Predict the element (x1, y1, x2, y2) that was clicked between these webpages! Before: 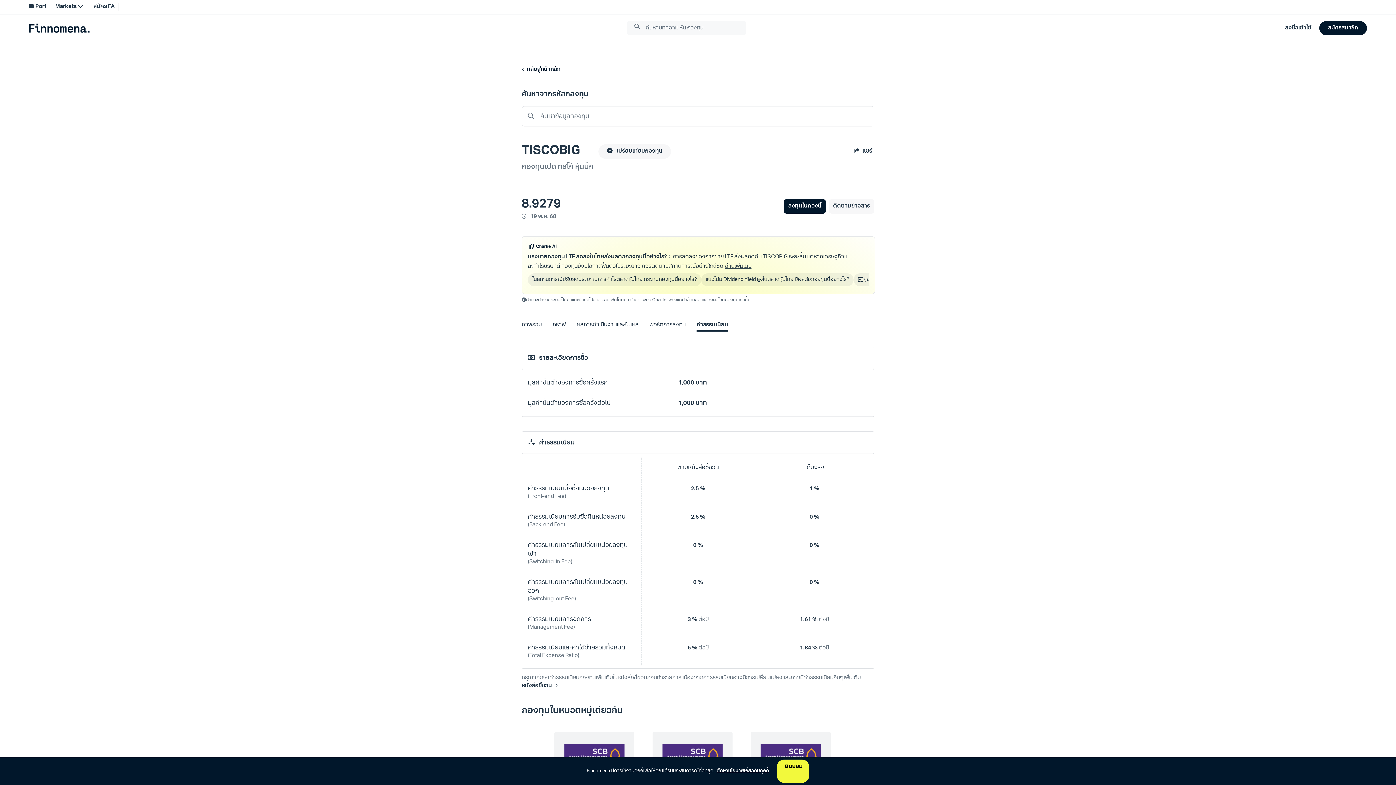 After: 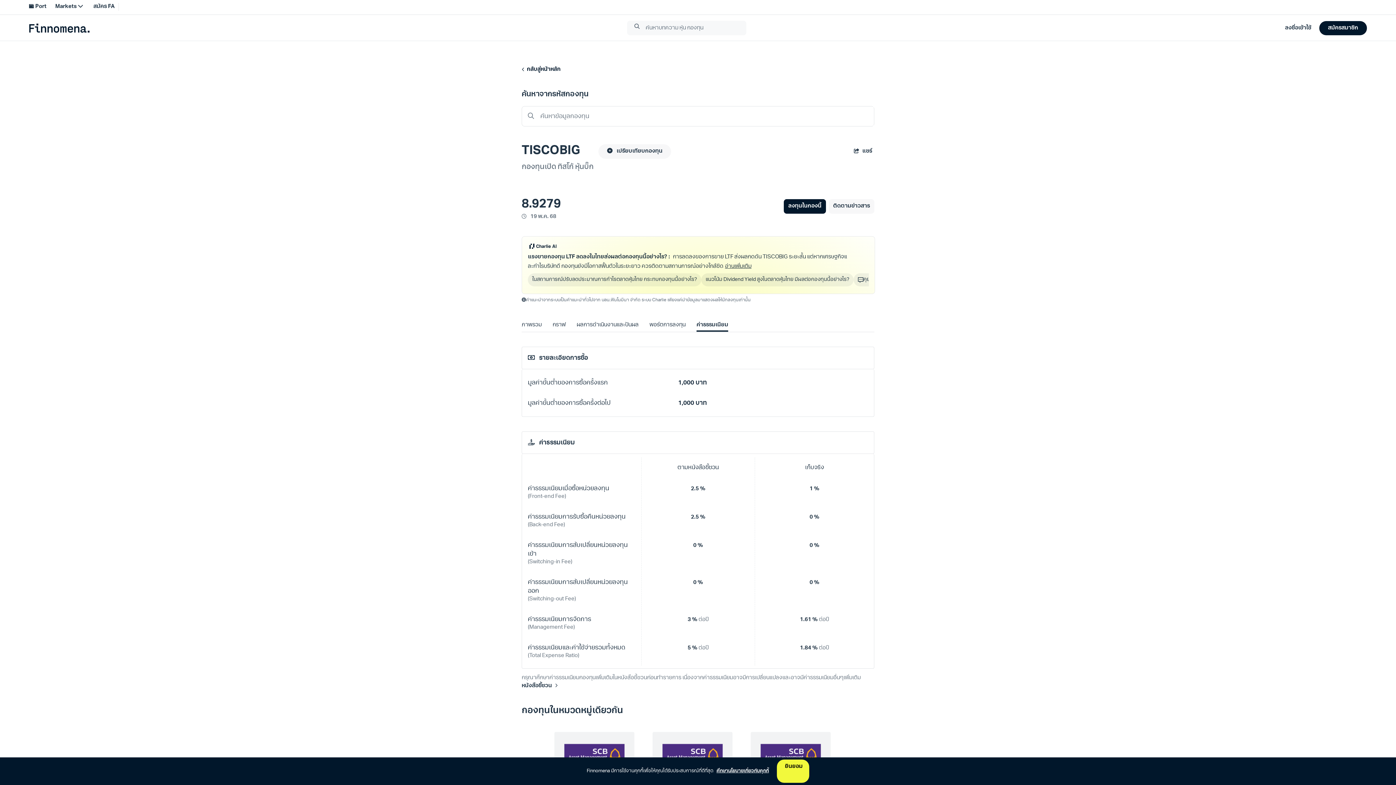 Action: label: ค่าธรรมเนียม bbox: (696, 298, 728, 308)